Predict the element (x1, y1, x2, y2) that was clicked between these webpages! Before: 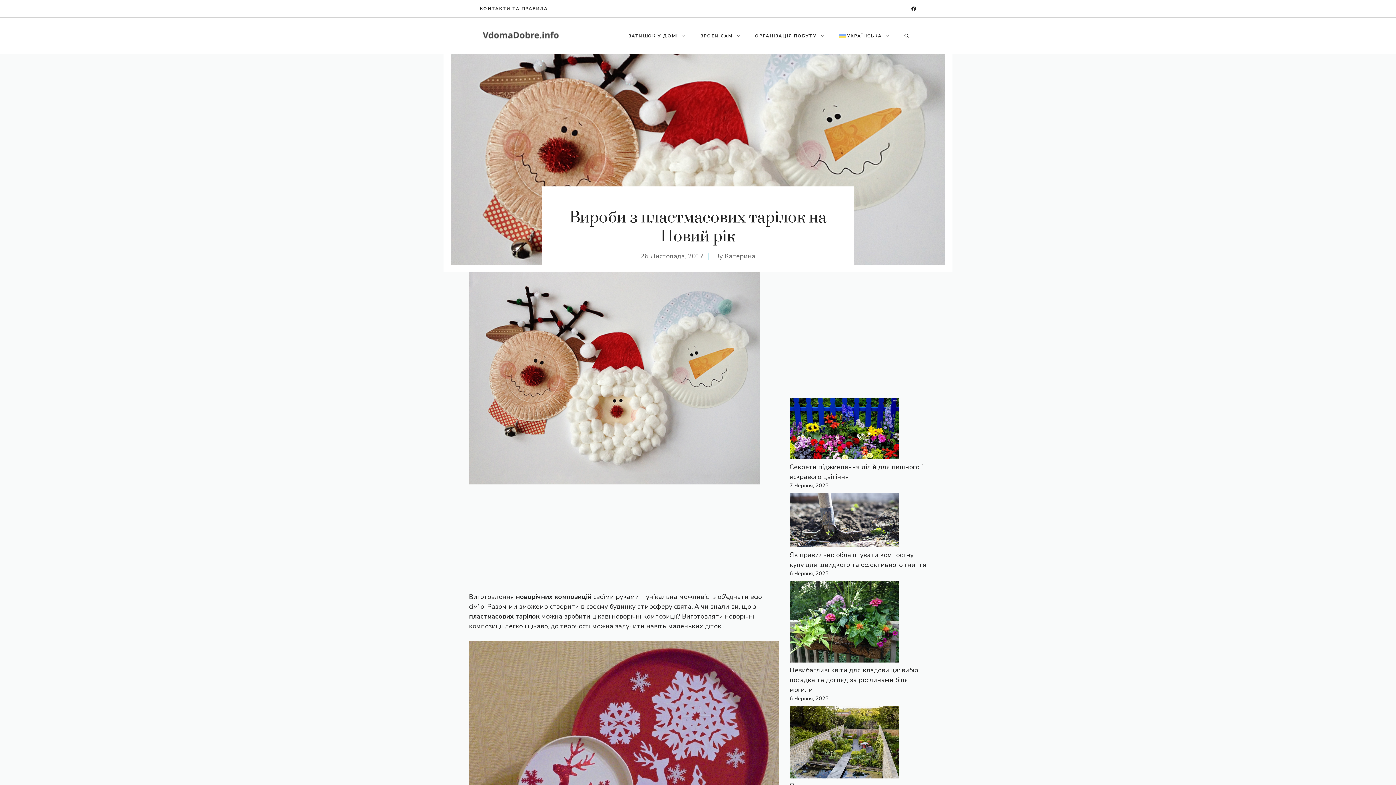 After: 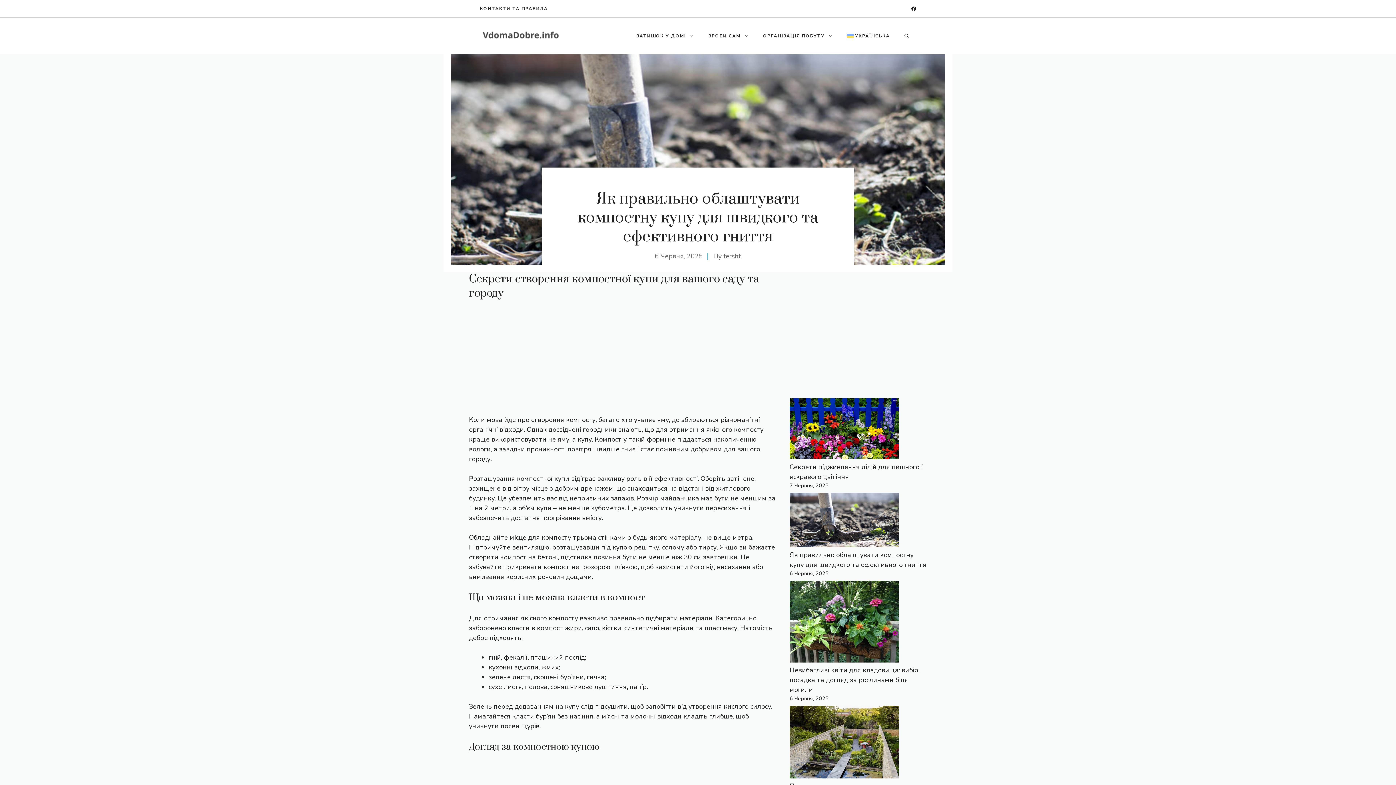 Action: bbox: (789, 493, 898, 550) label: Як правильно облаштувати компостну купу для швидкого та ефективного гниття